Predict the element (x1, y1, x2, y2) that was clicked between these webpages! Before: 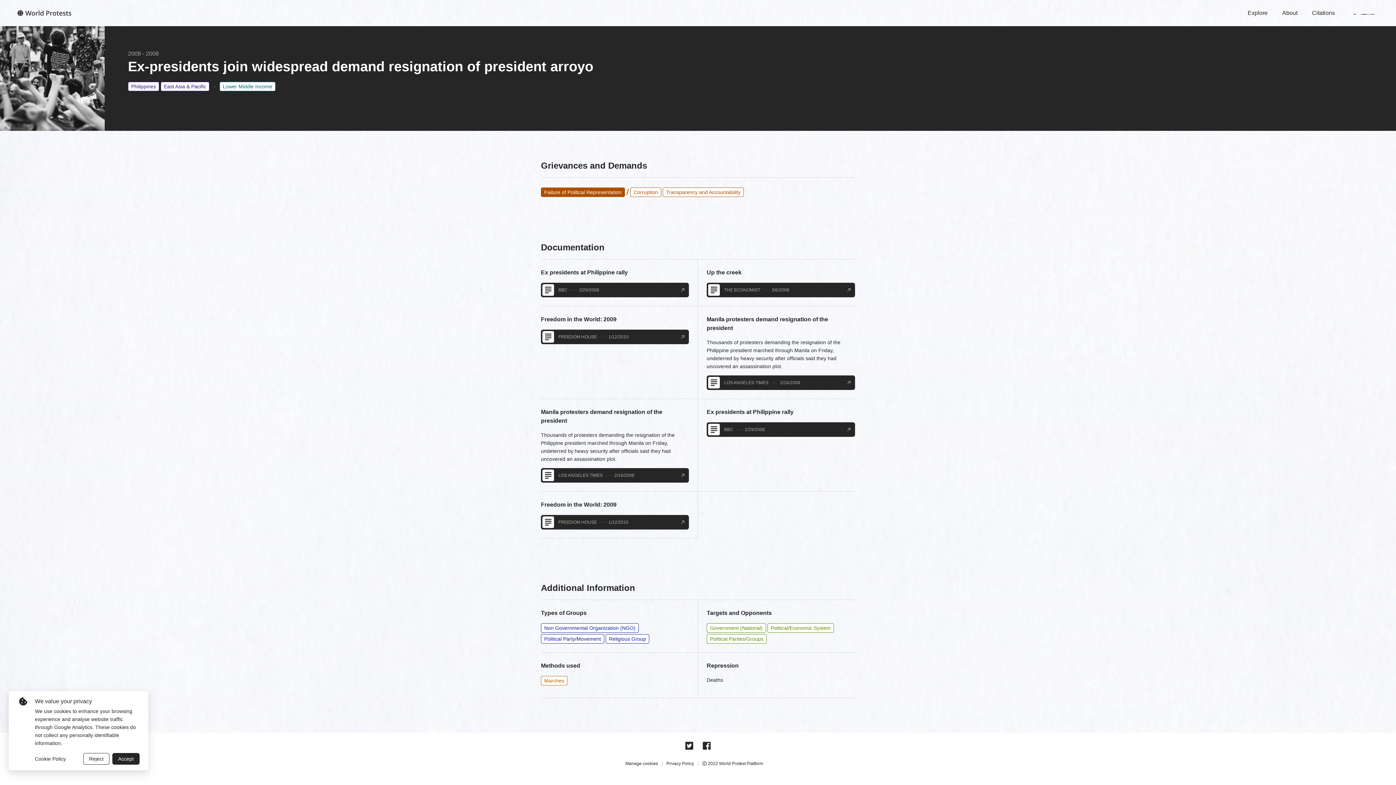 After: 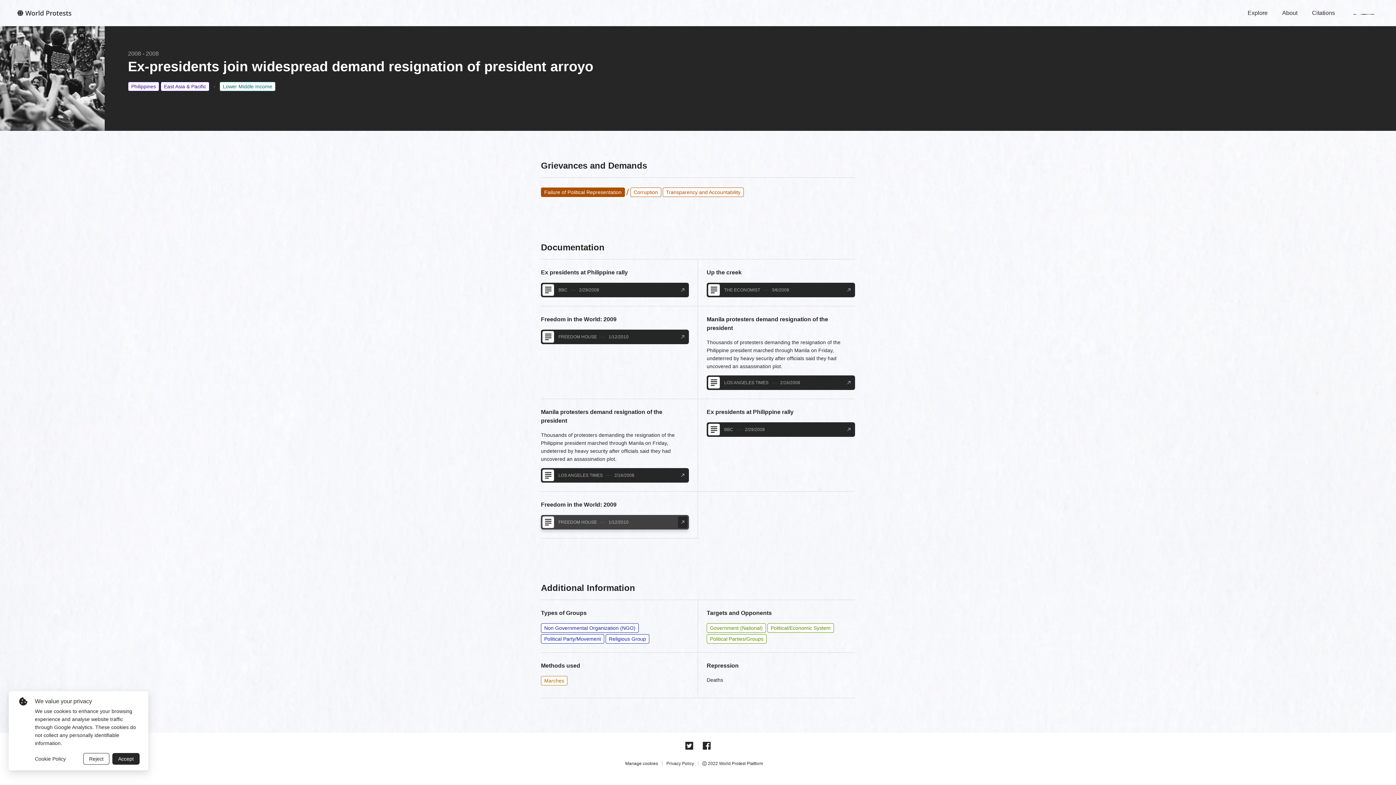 Action: bbox: (678, 516, 687, 528)